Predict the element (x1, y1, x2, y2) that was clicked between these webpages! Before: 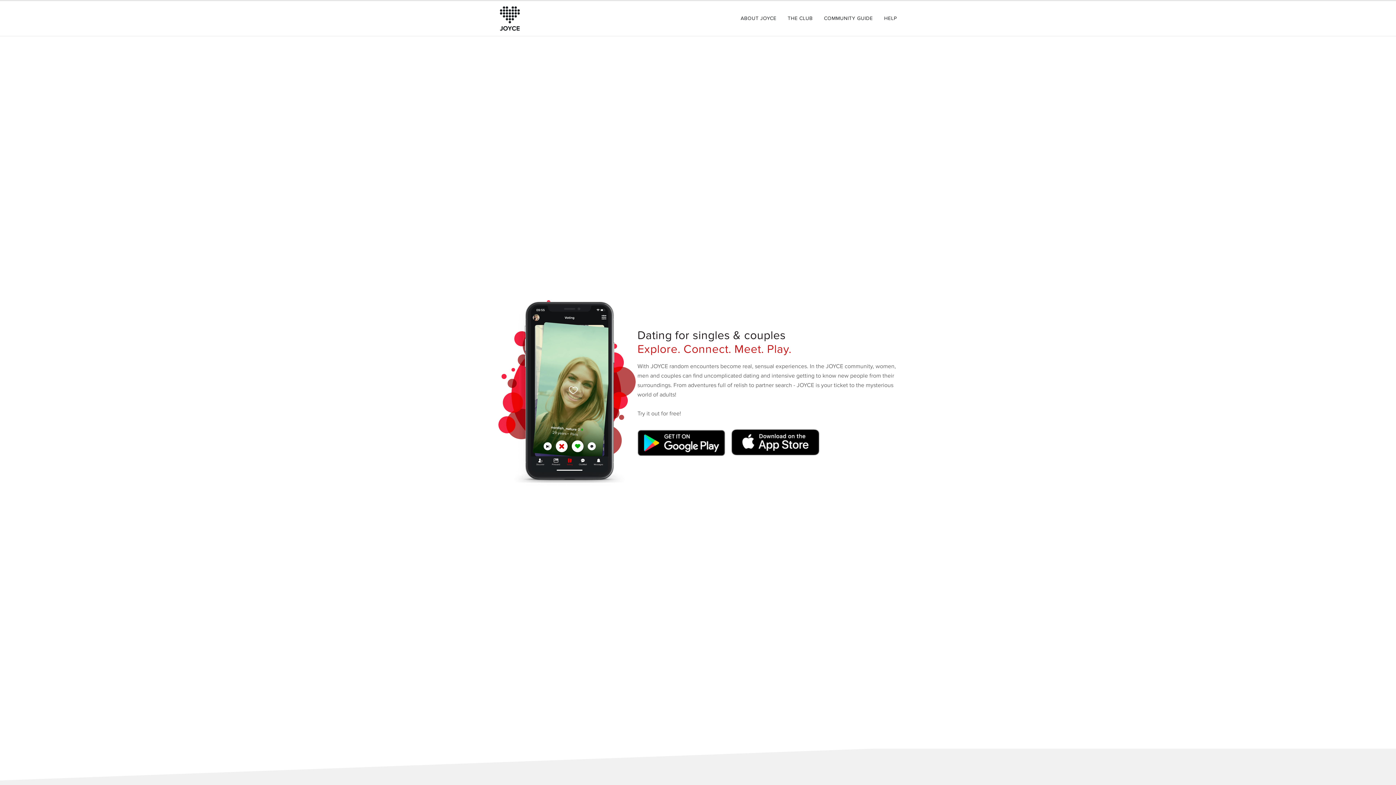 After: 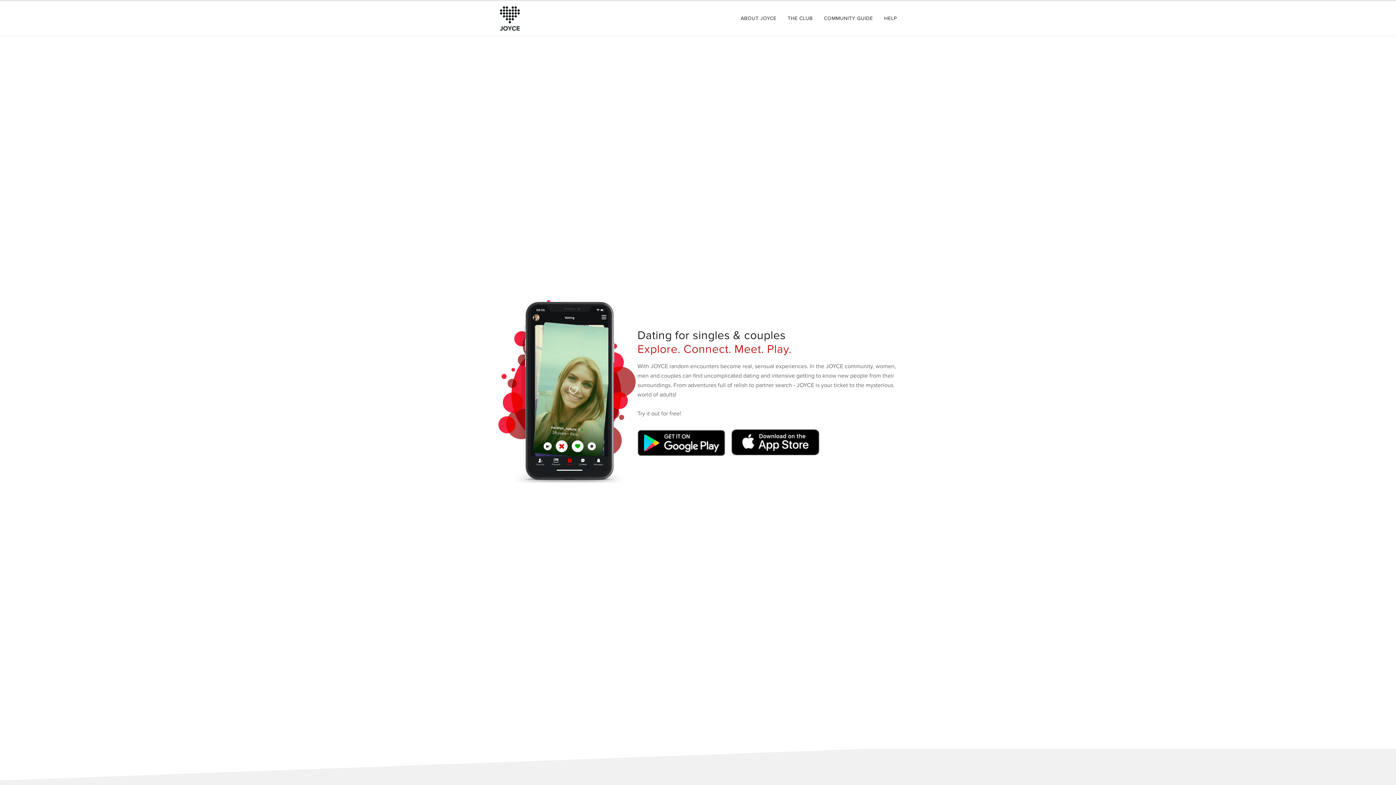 Action: bbox: (496, 0, 523, 36)